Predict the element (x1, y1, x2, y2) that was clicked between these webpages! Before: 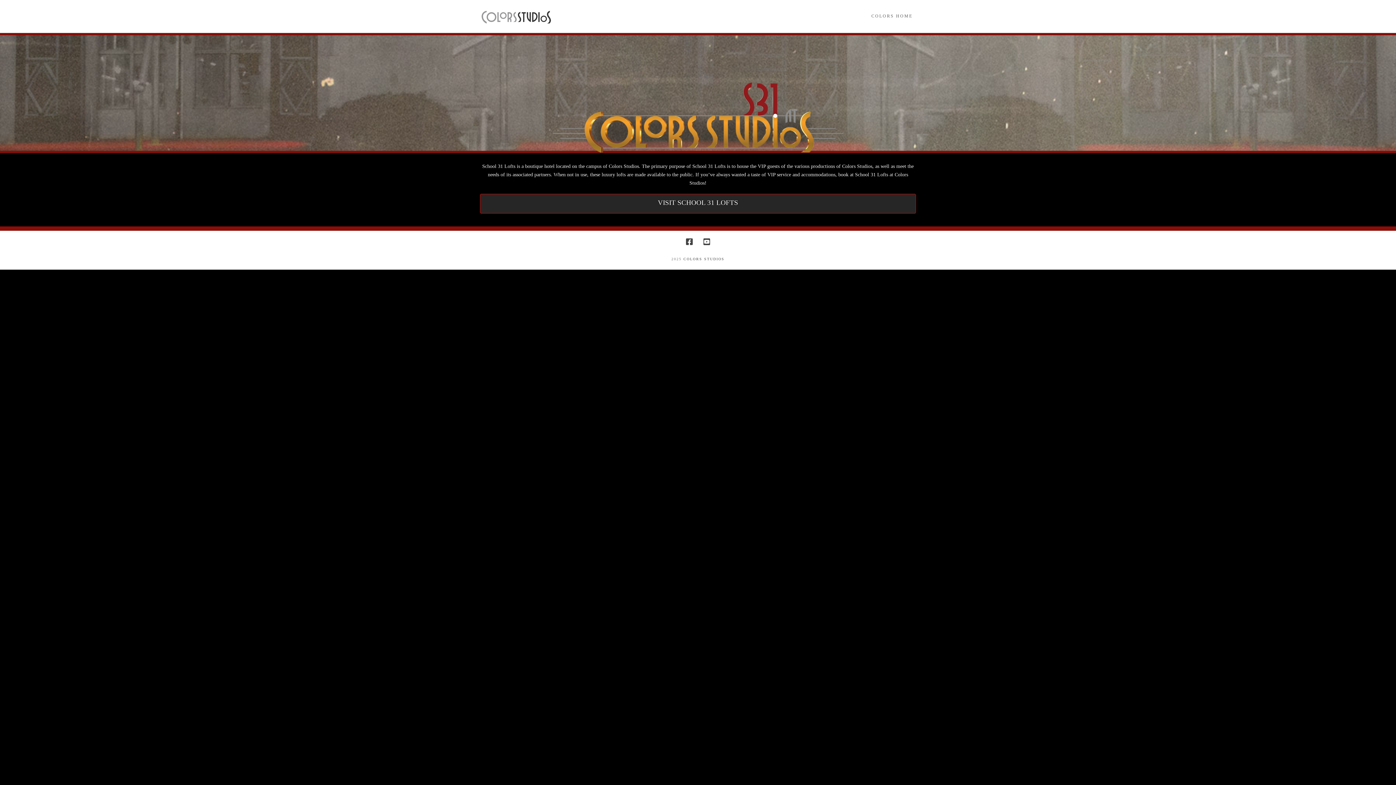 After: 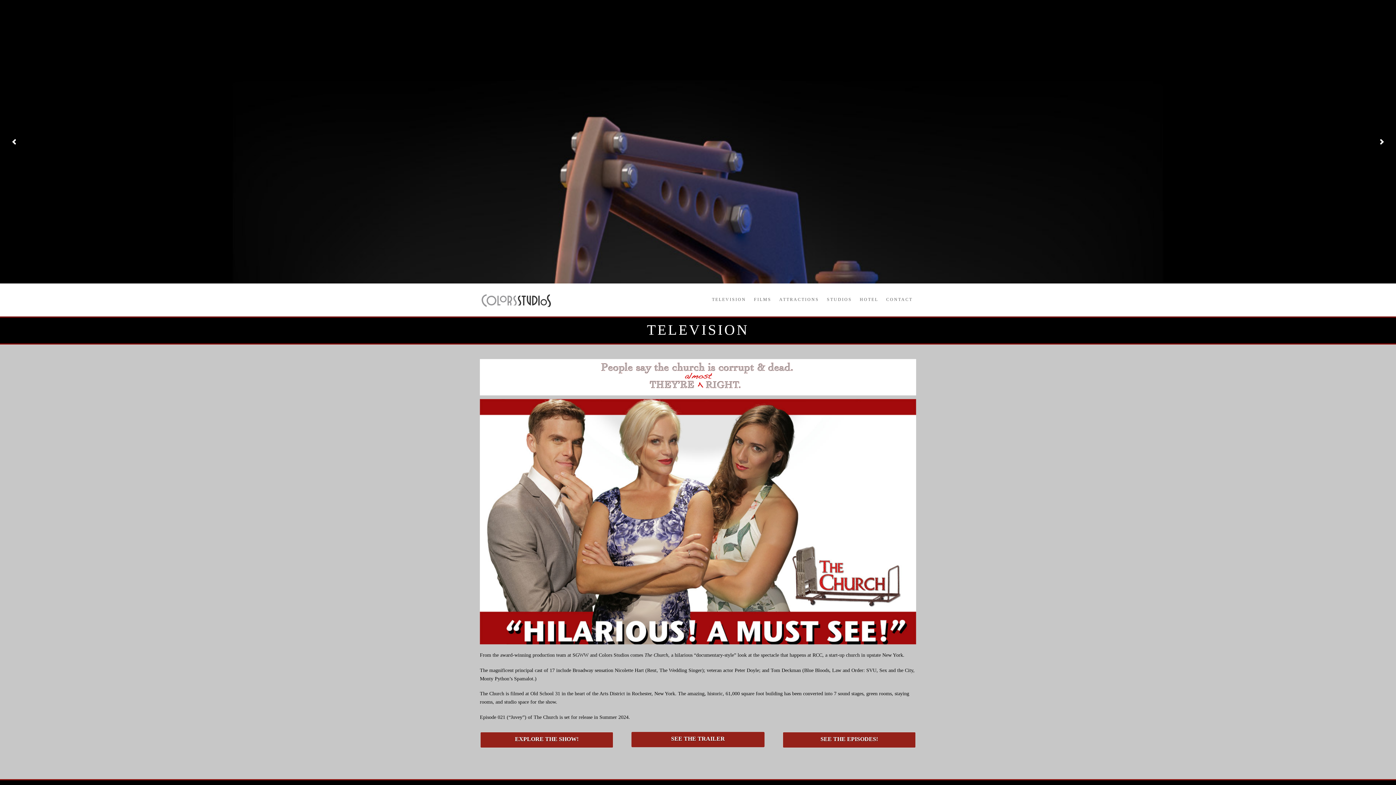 Action: bbox: (480, 5, 552, 28)